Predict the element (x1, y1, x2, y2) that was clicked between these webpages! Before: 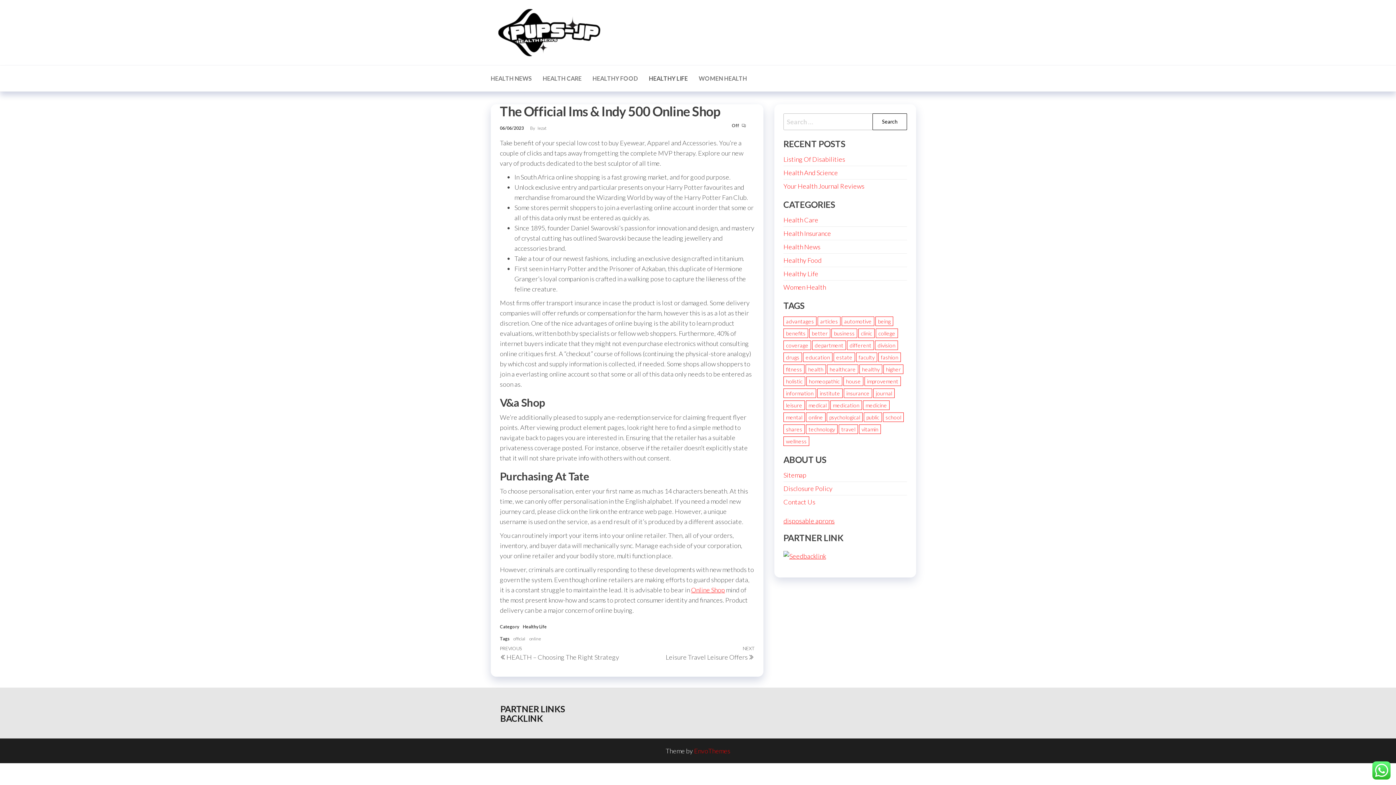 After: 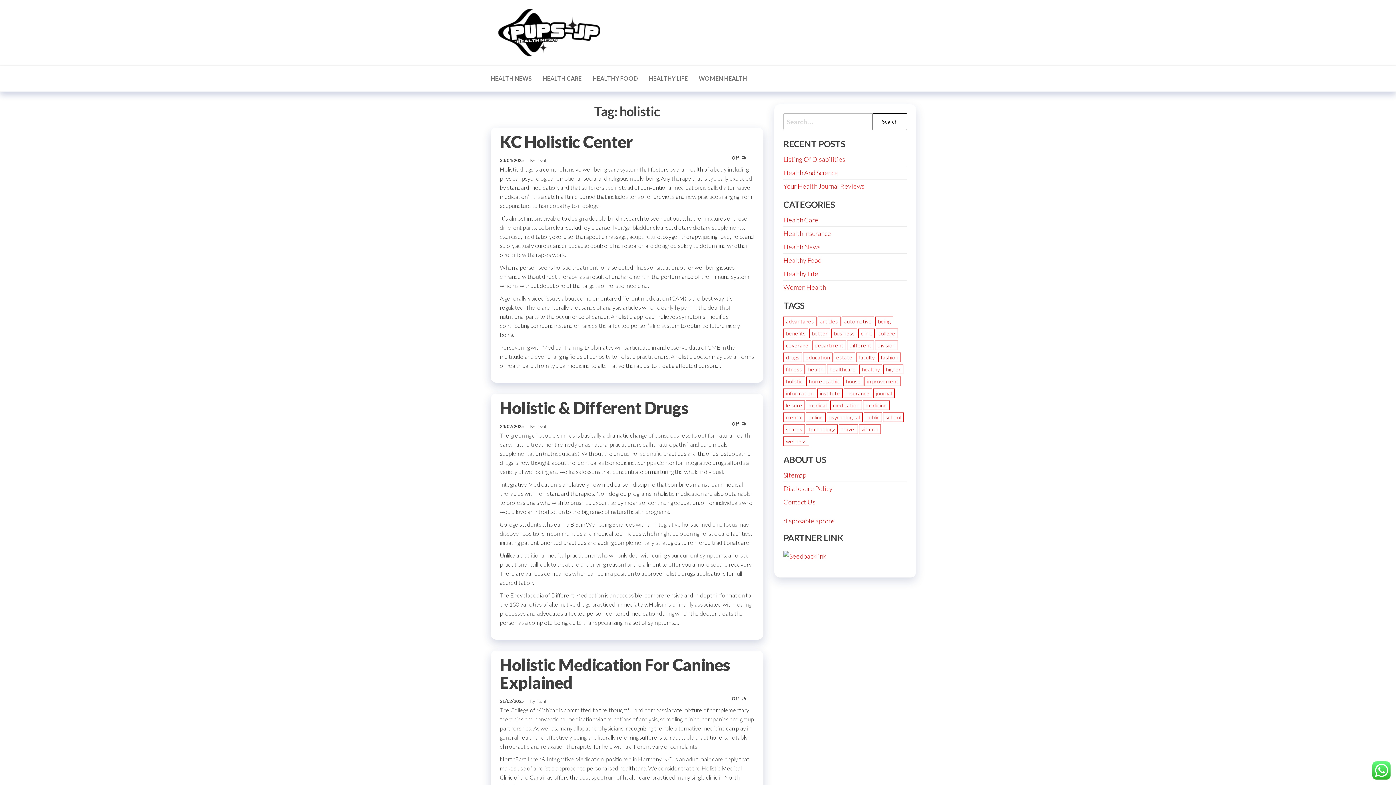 Action: bbox: (783, 376, 805, 386) label: holistic (24 items)